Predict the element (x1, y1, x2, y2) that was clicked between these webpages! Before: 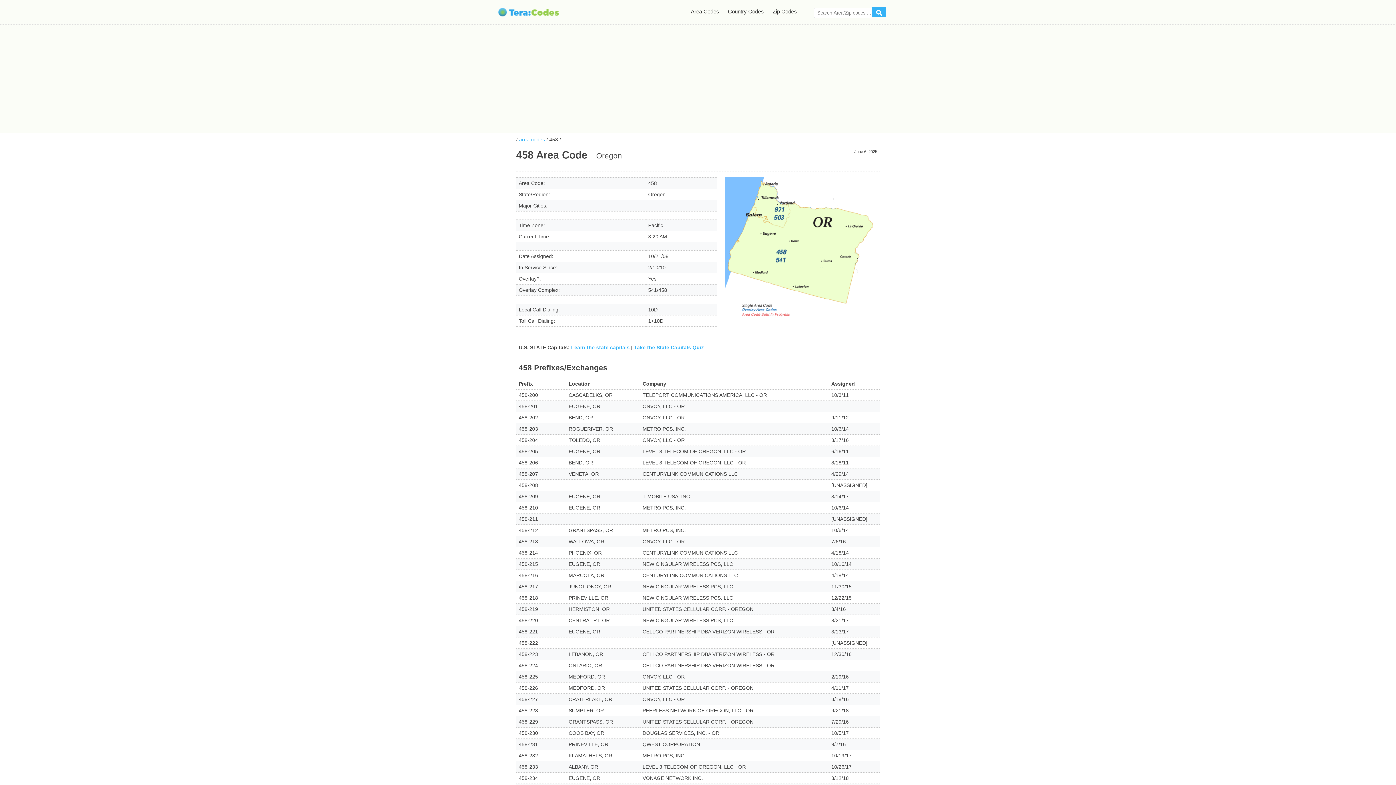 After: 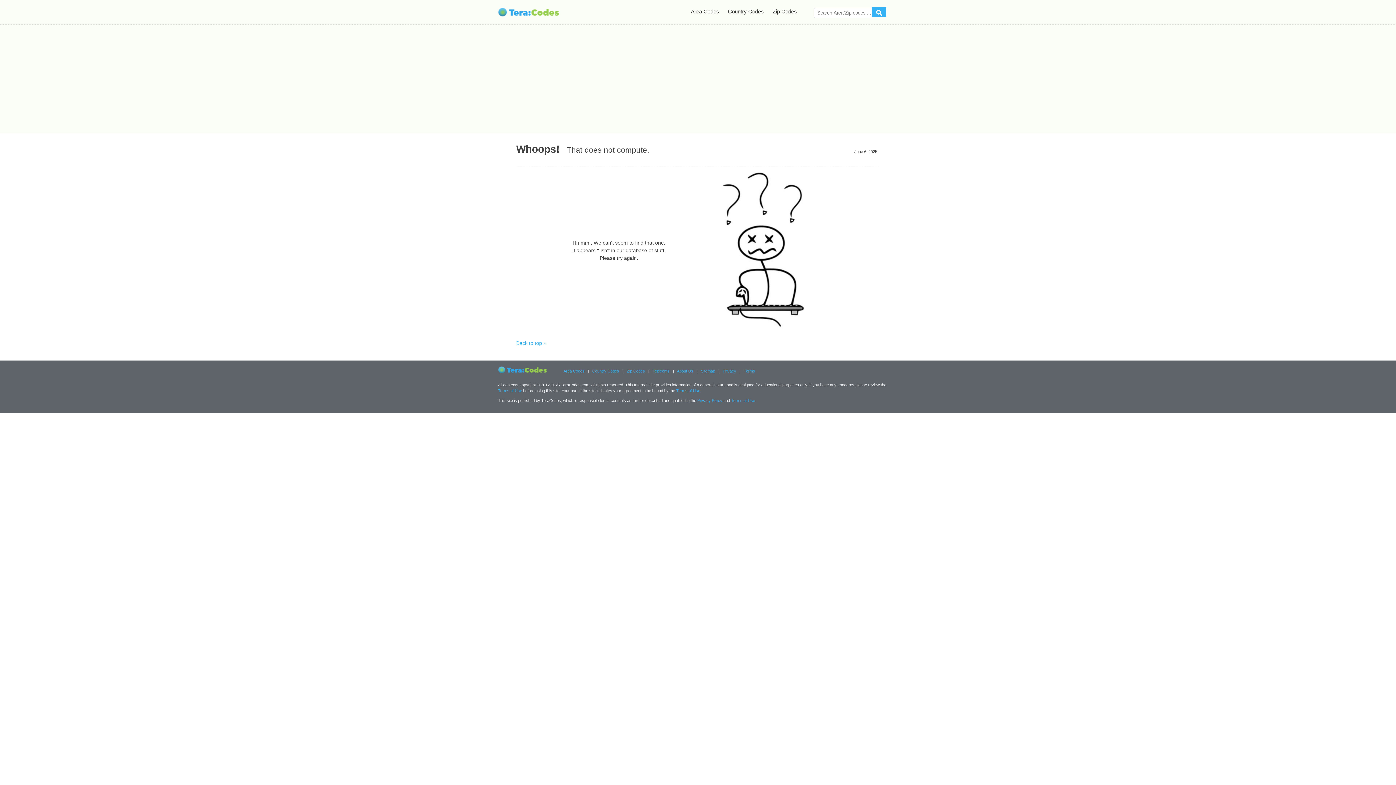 Action: bbox: (871, 6, 886, 17)